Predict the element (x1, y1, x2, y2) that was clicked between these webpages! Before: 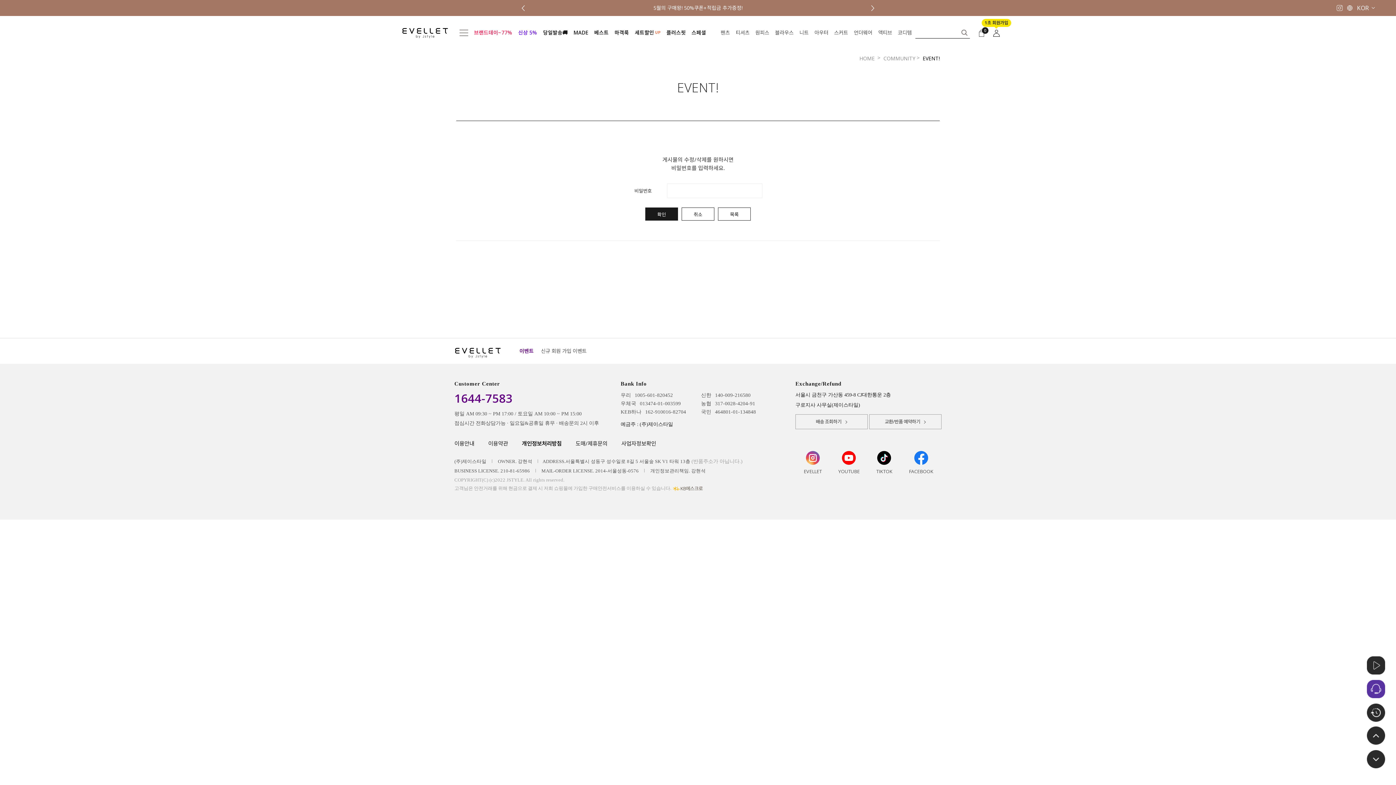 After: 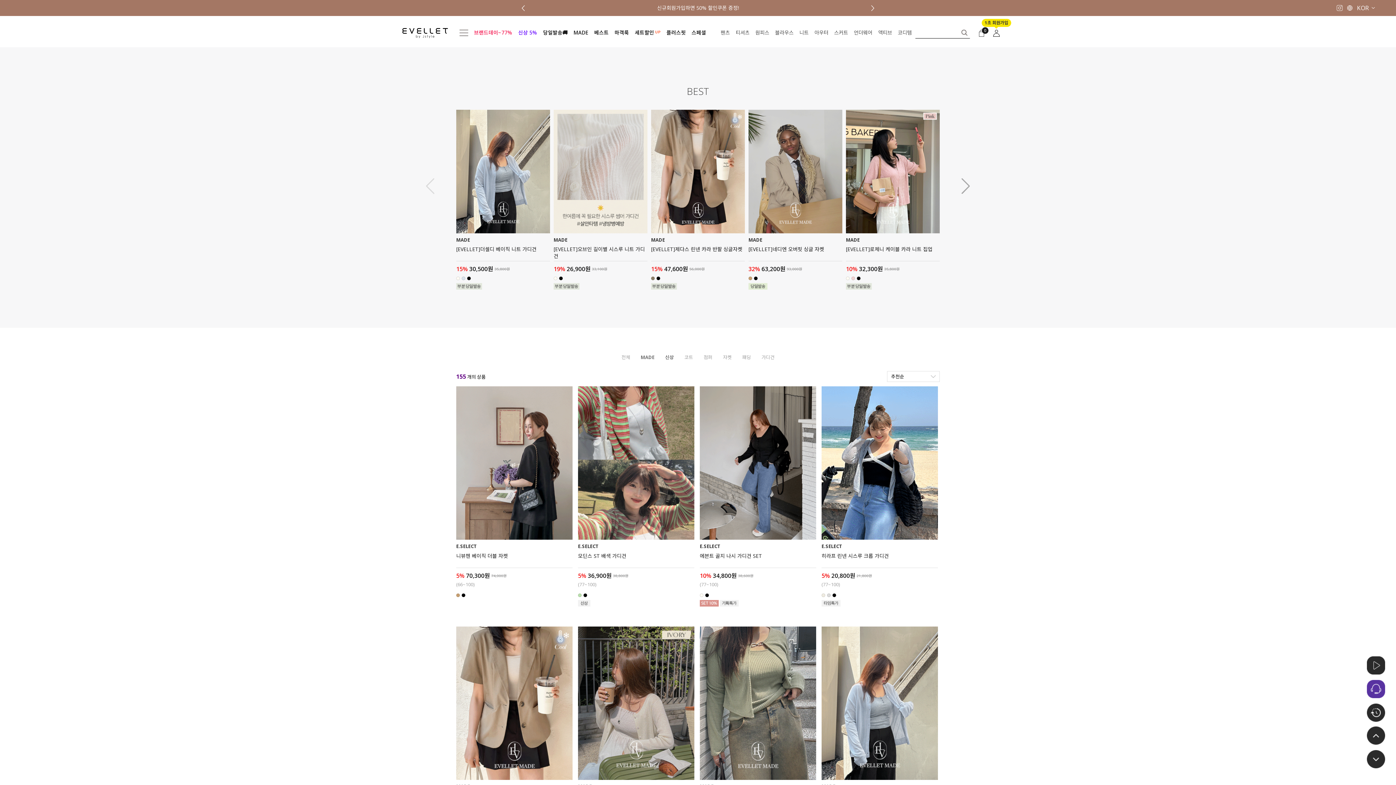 Action: label: 아우터 bbox: (814, 18, 828, 47)